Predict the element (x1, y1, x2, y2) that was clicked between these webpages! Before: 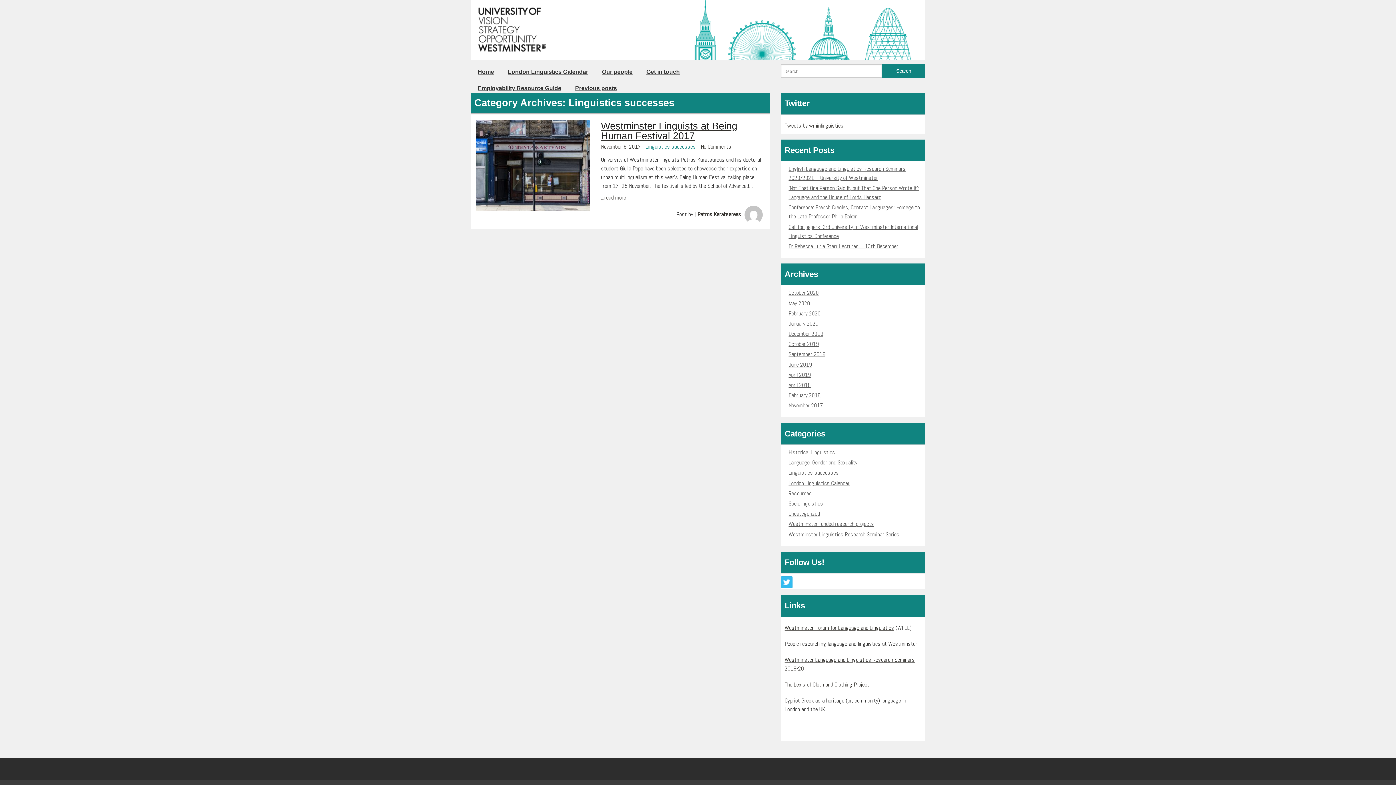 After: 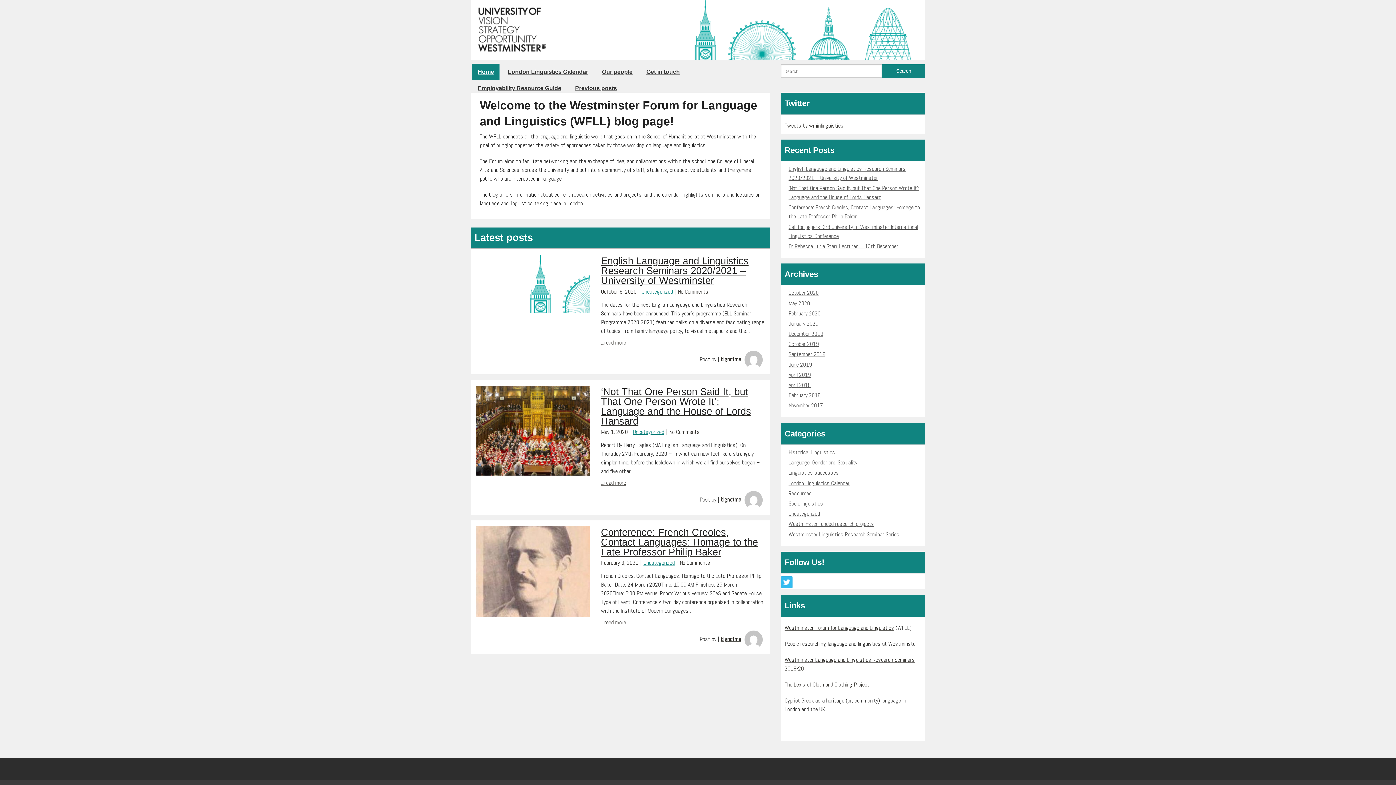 Action: label: Home bbox: (472, 63, 499, 80)